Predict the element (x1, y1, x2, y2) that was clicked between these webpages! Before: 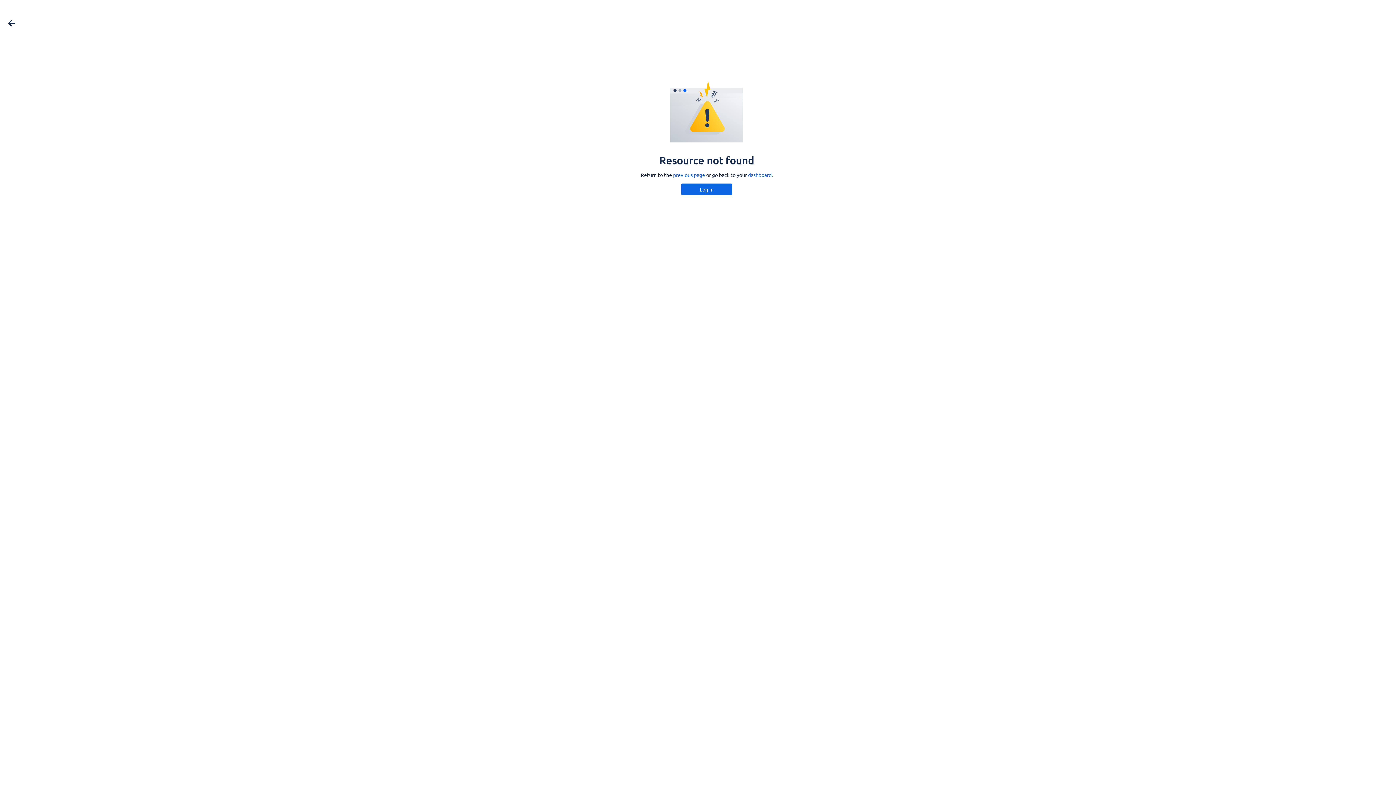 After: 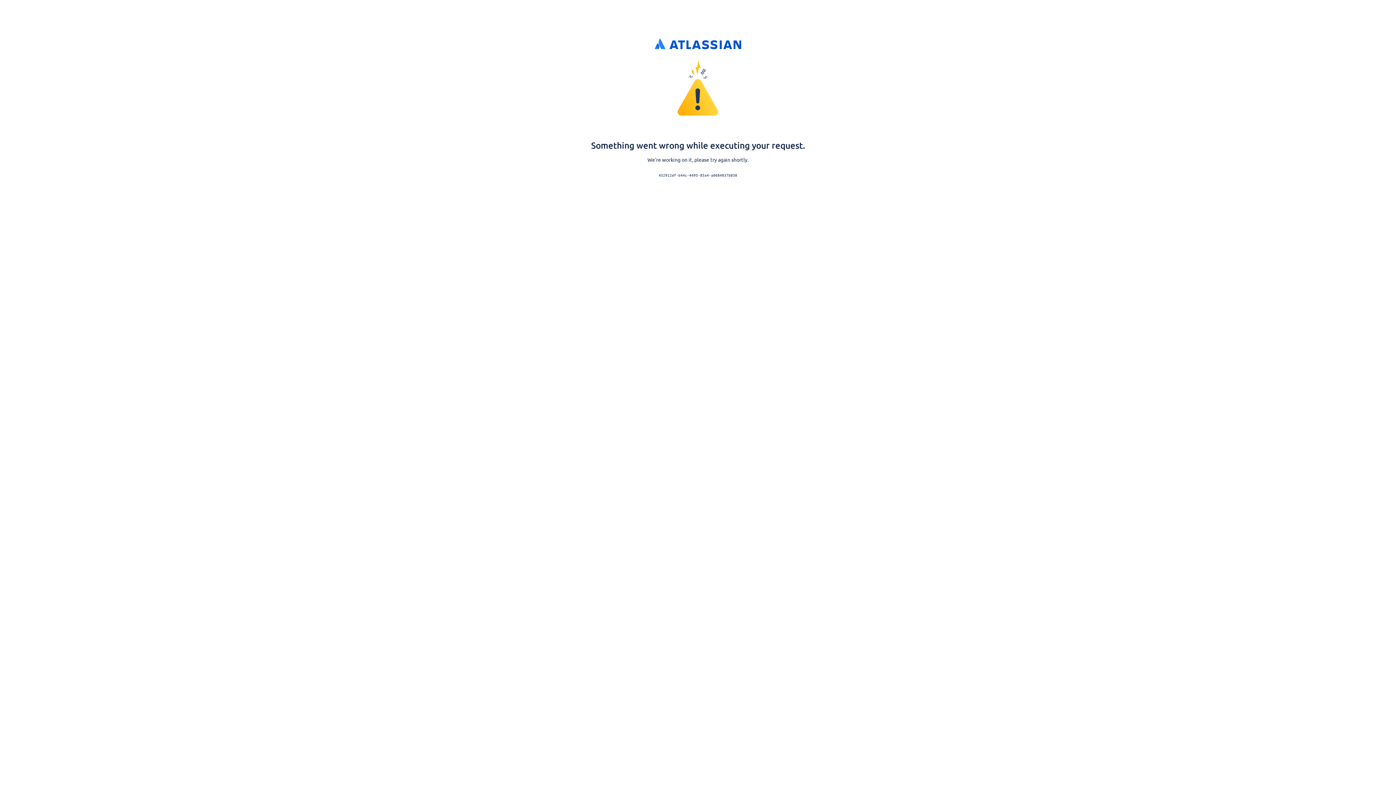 Action: label: Log in bbox: (681, 183, 732, 195)